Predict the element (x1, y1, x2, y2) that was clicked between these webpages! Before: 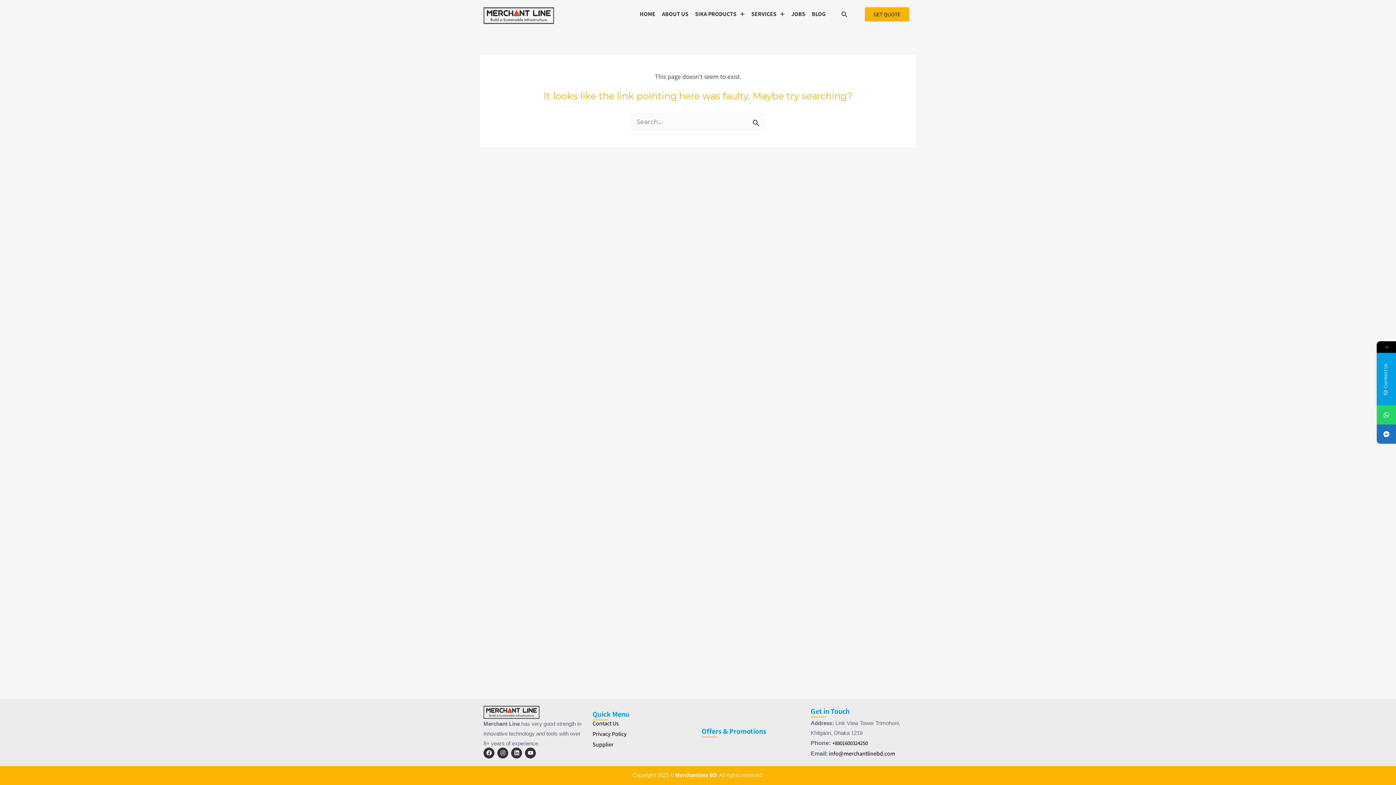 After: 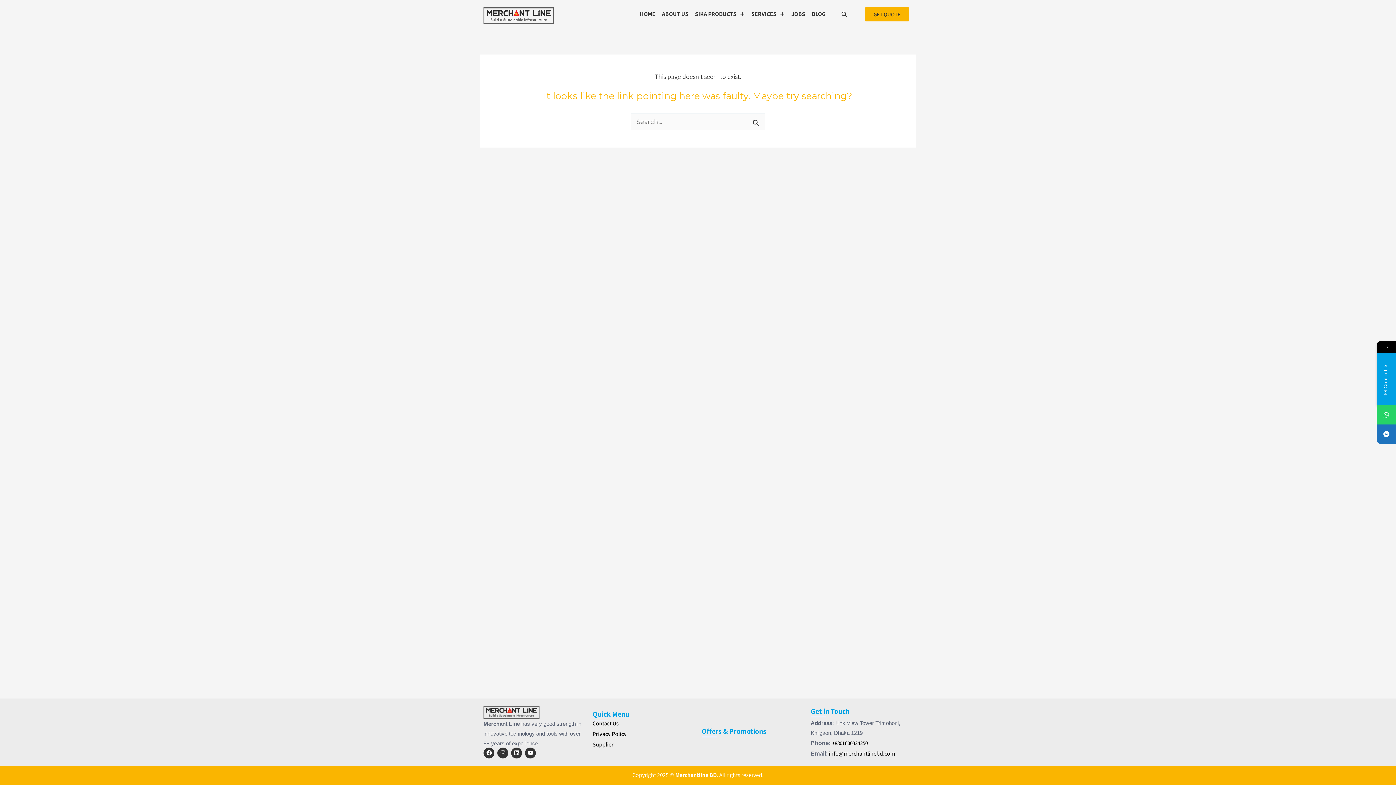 Action: bbox: (828, 750, 895, 757) label:  info@merchantlinebd.com